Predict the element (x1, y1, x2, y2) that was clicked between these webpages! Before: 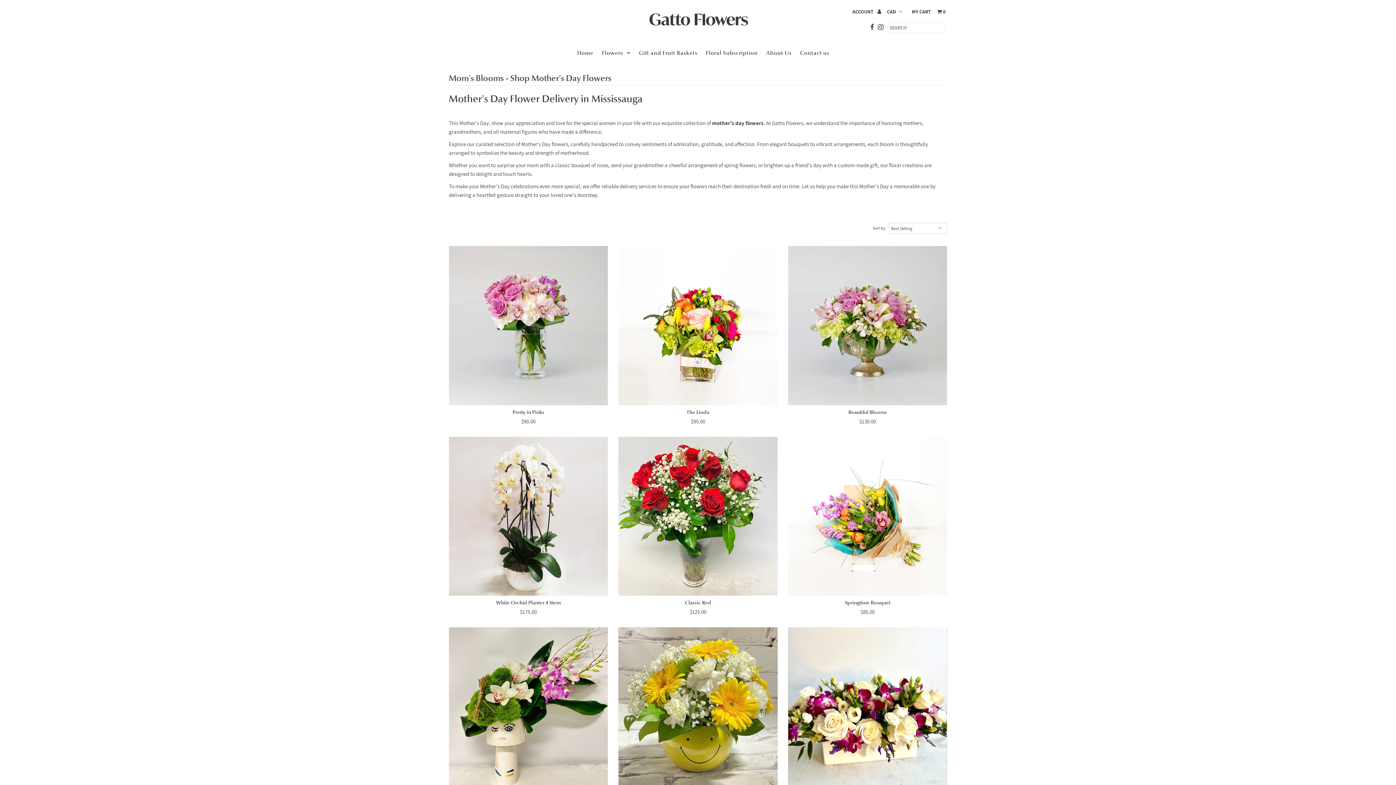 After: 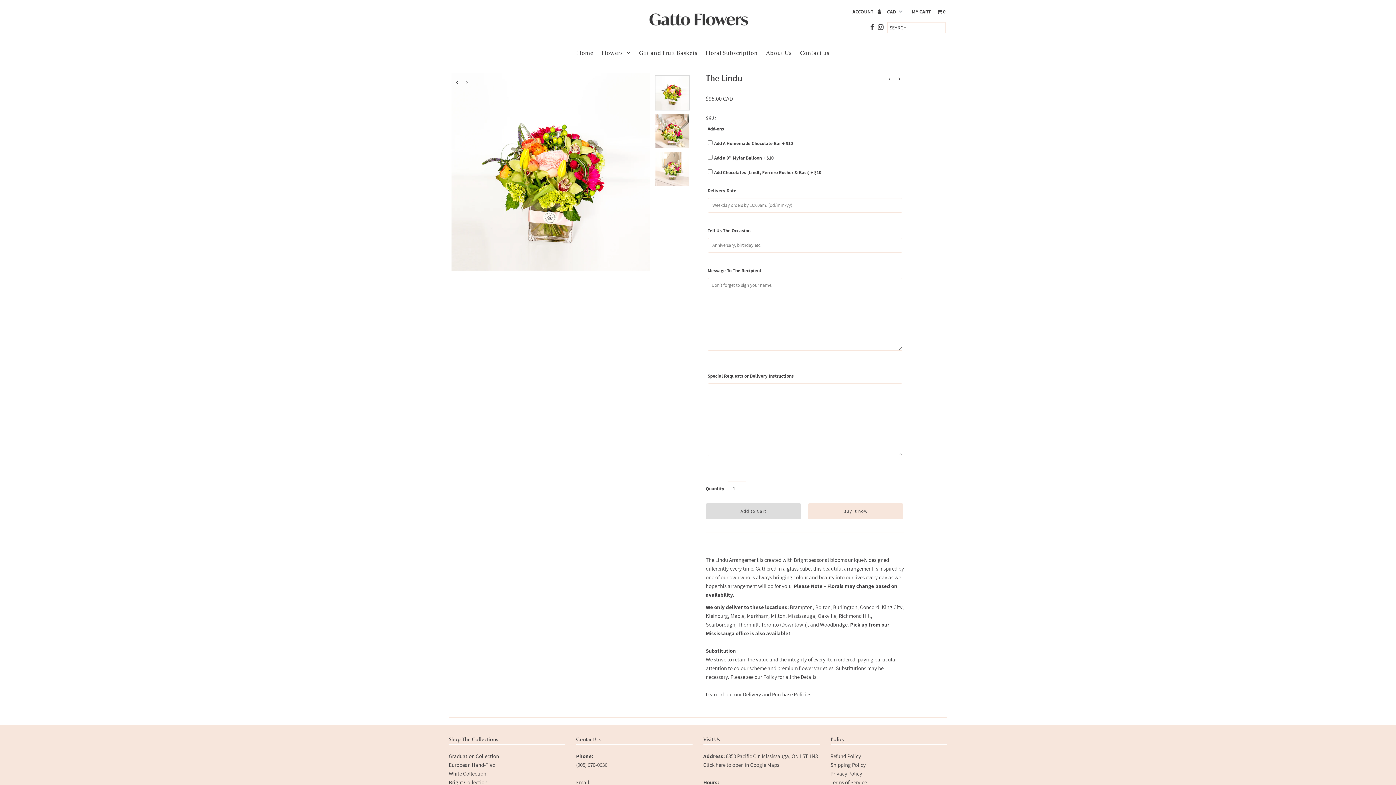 Action: bbox: (618, 408, 777, 415) label: The Lindu